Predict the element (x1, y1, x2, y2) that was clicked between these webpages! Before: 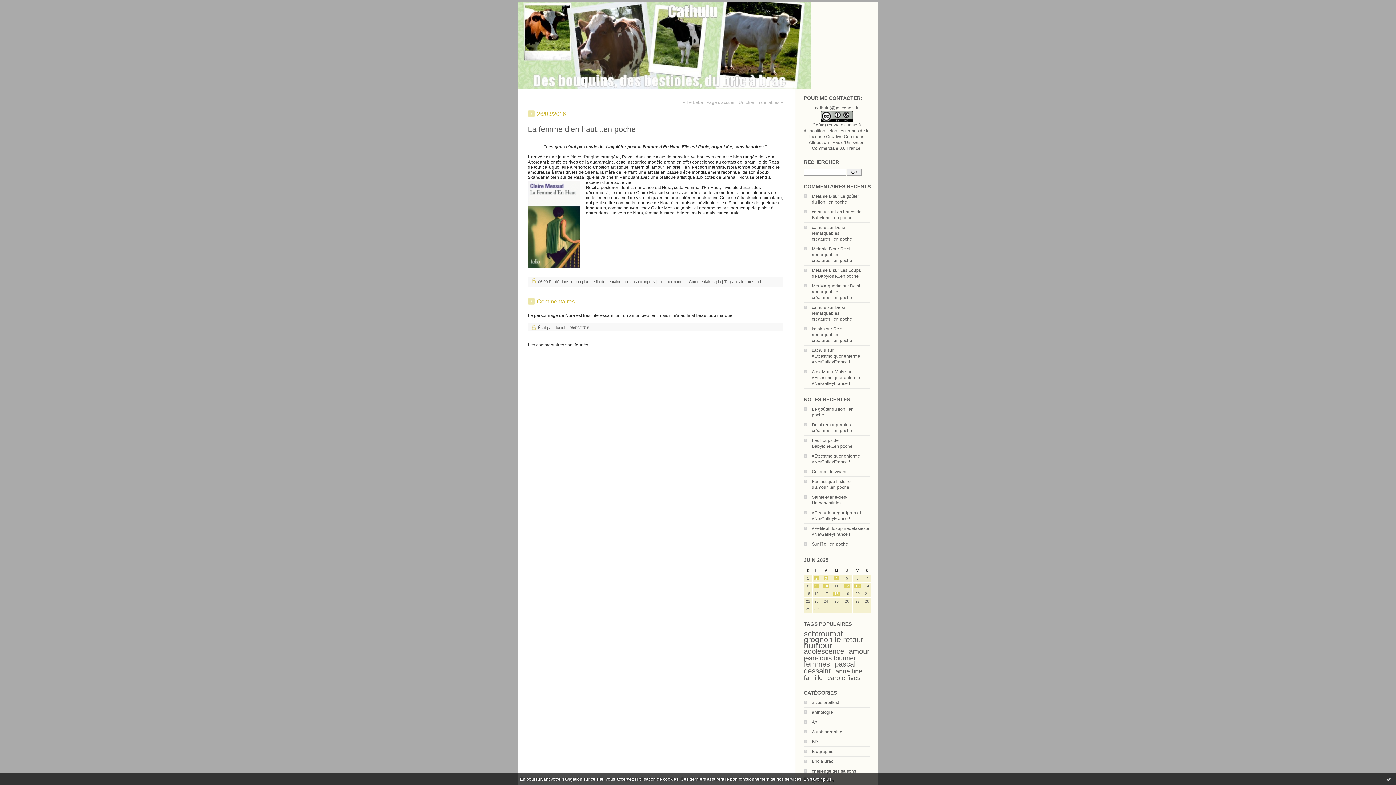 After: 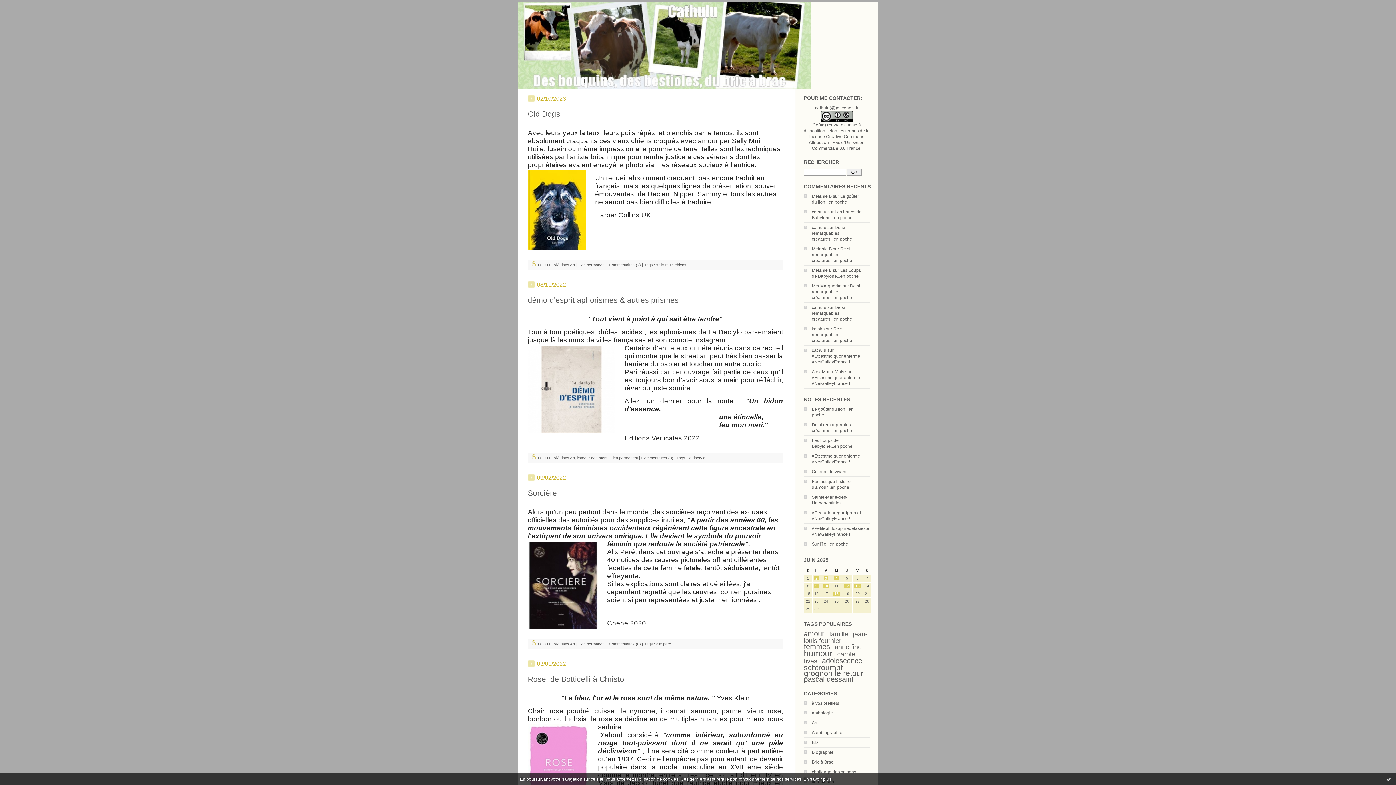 Action: label: Art bbox: (812, 720, 817, 725)